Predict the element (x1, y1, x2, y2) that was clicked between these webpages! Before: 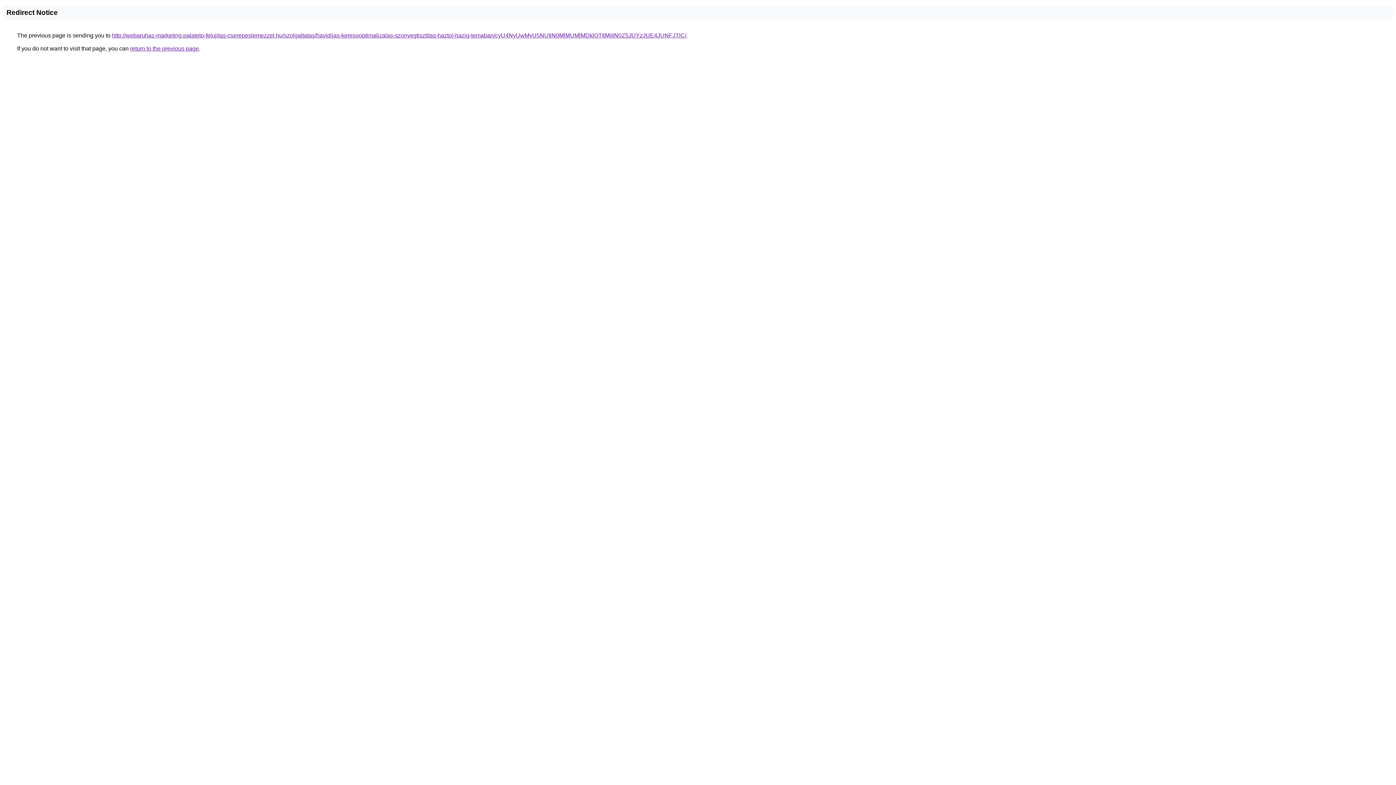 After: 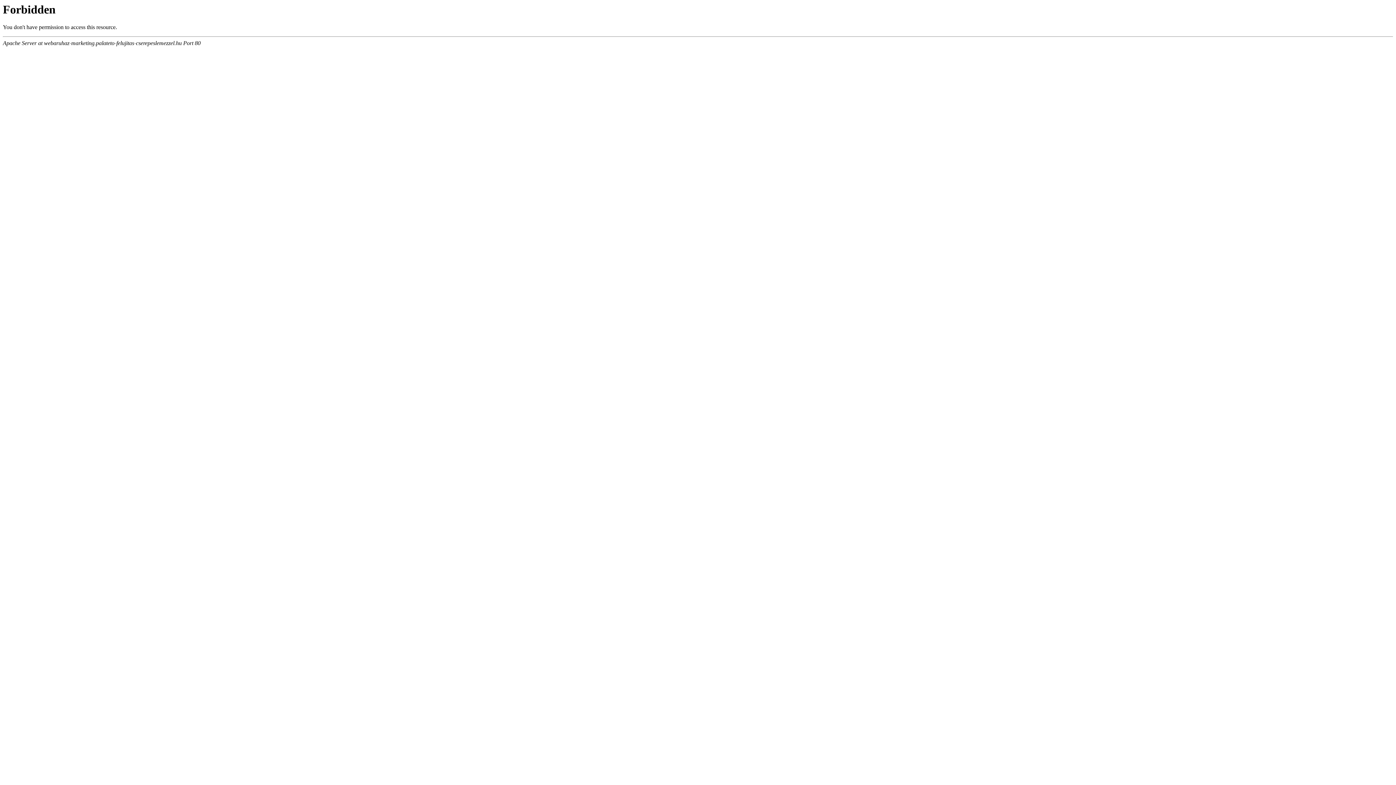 Action: bbox: (112, 32, 686, 38) label: http://webaruhaz-marketing.palateto-felujitas-cserepeslemezzel.hu/szolgaltatas/havidijas-keresooptimalizalas-szonyegtisztitas-haztol-hazig-temaban/cyU4NyUwMyU5NUIlN0MlMUMlMDklOTIlMjIlN0Z5JUYzJUE4JUNFJTlC/